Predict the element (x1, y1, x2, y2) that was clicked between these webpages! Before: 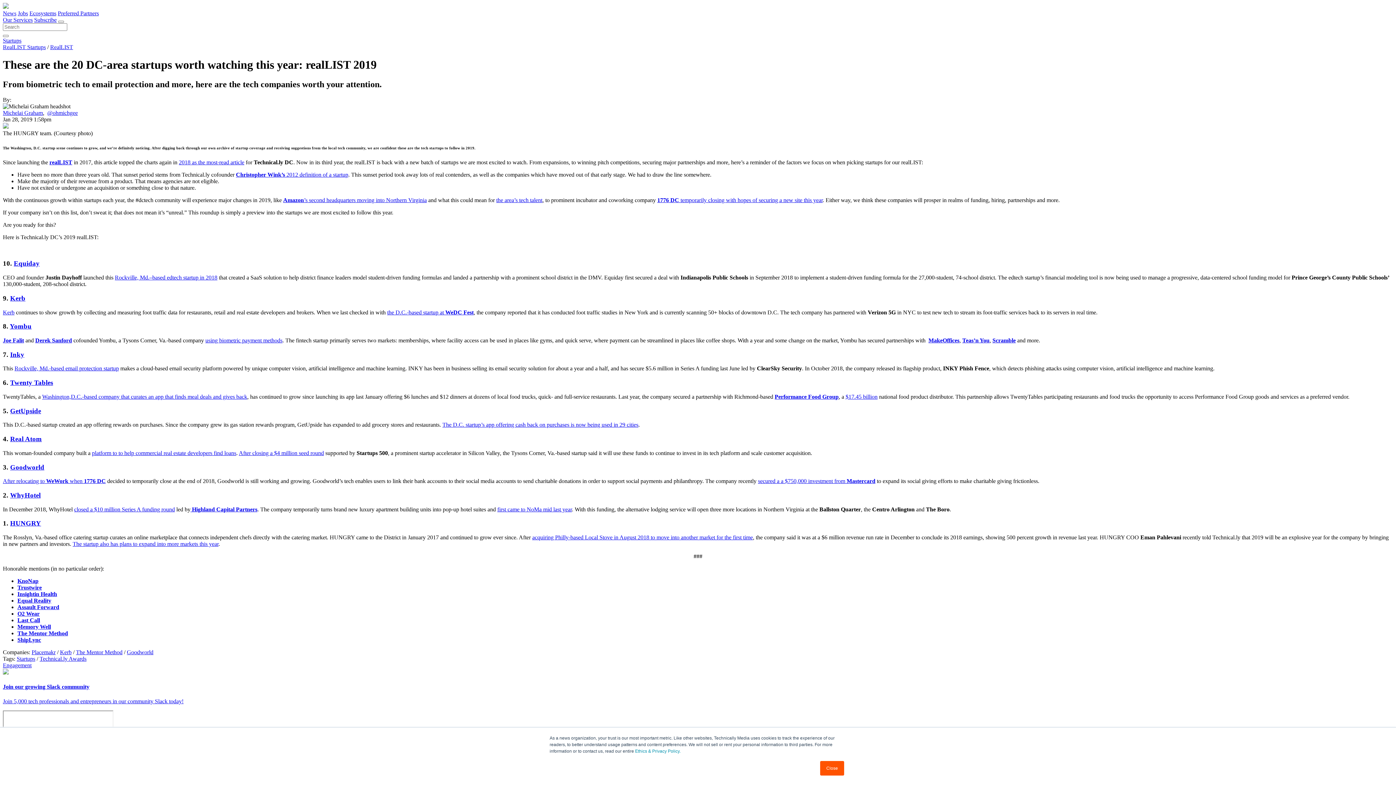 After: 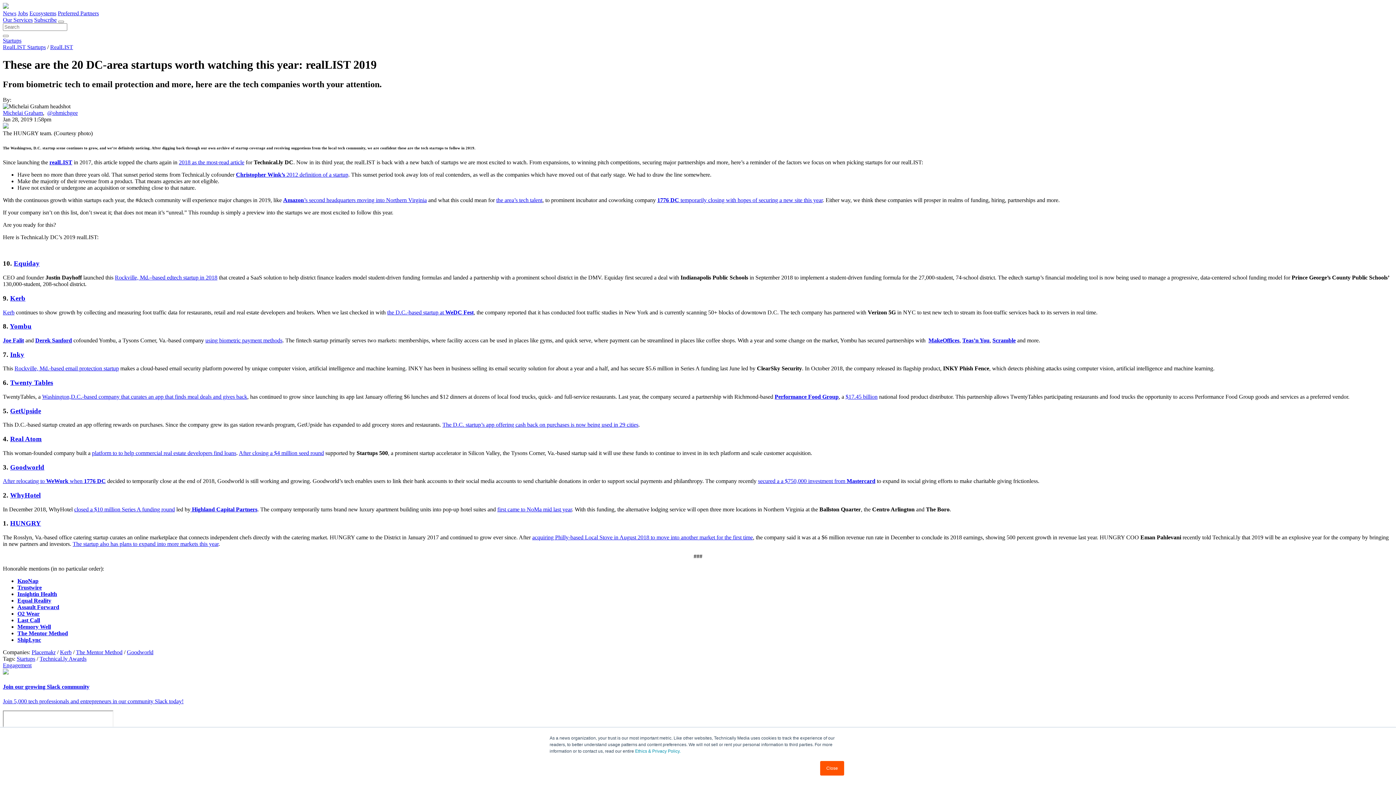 Action: label: first came to NoMa mid last year bbox: (497, 506, 572, 512)